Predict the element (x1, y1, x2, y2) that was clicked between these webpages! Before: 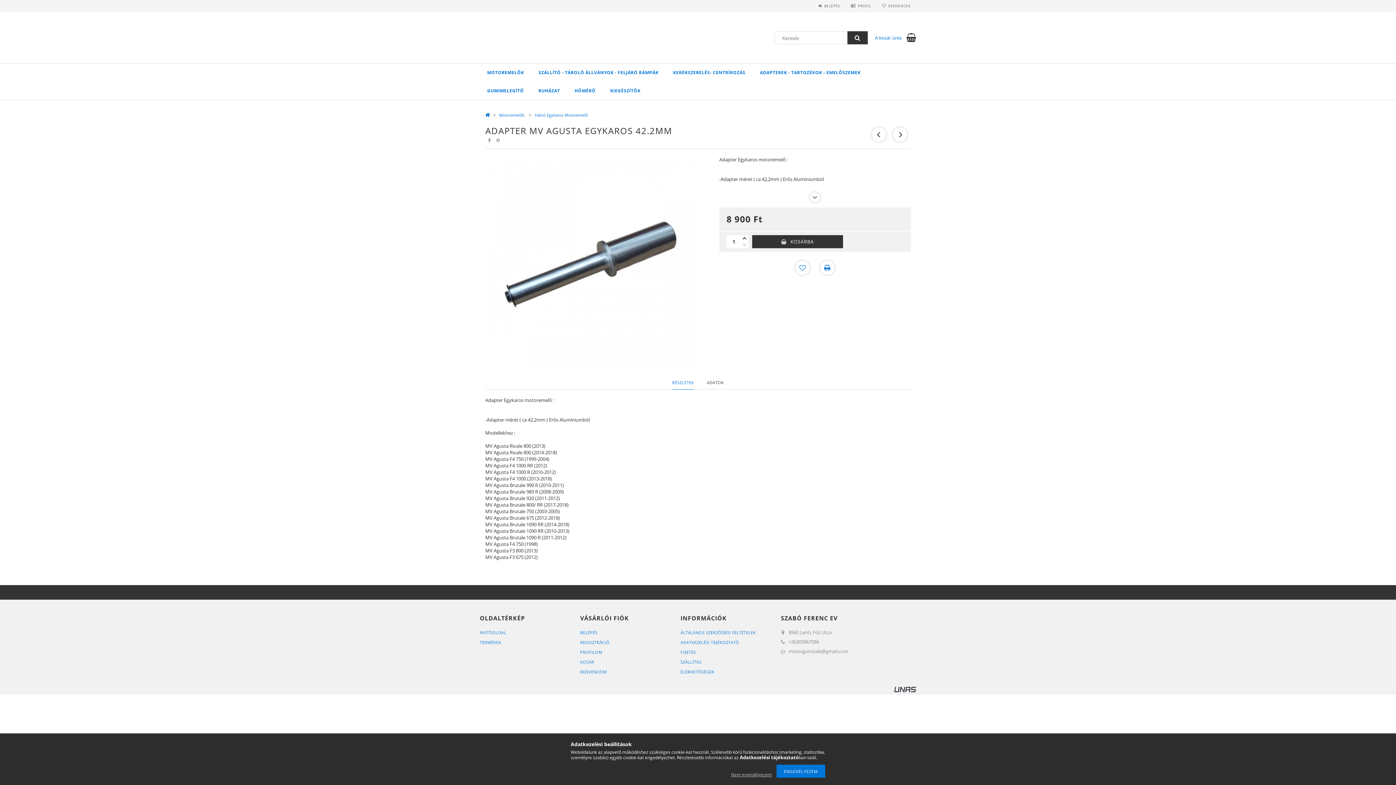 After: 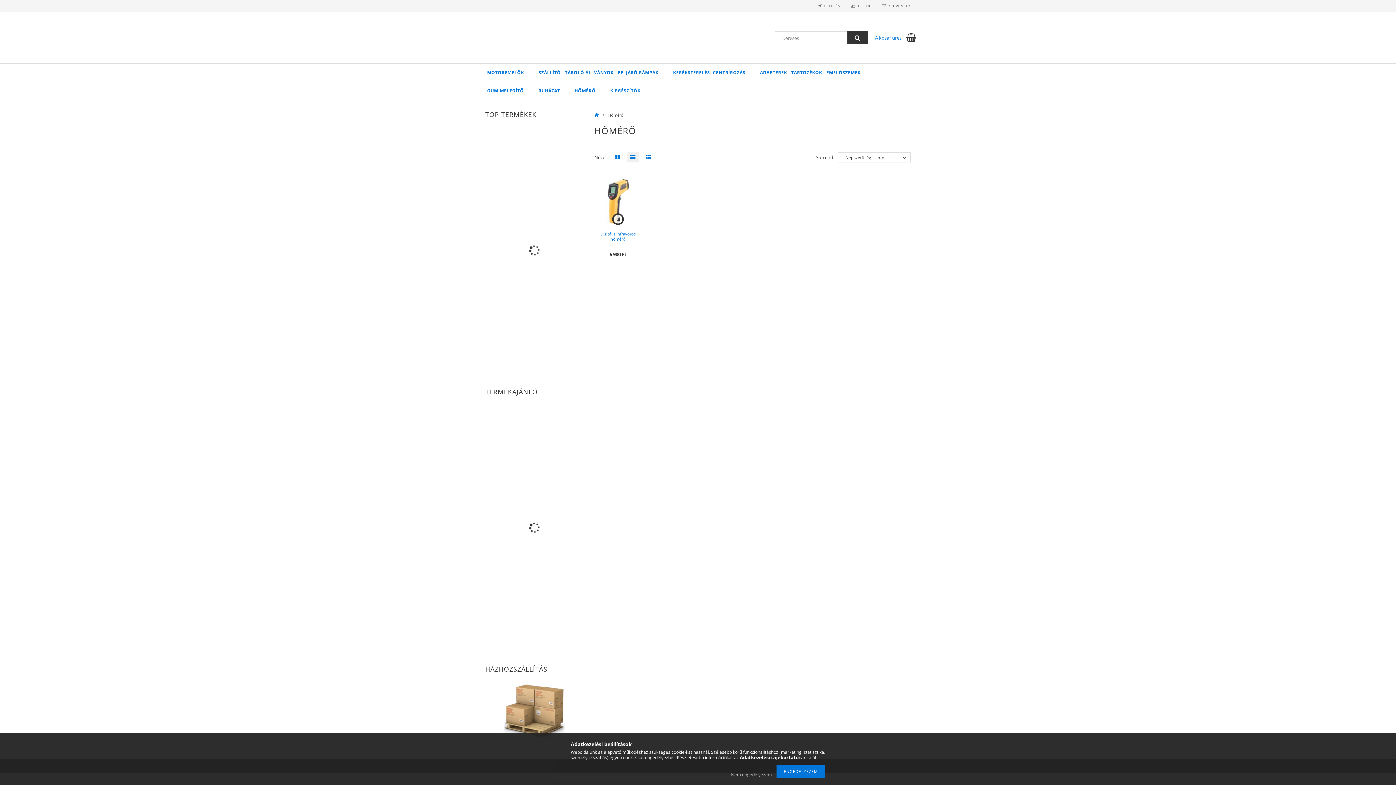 Action: label: HŐMÉRŐ bbox: (567, 81, 603, 100)